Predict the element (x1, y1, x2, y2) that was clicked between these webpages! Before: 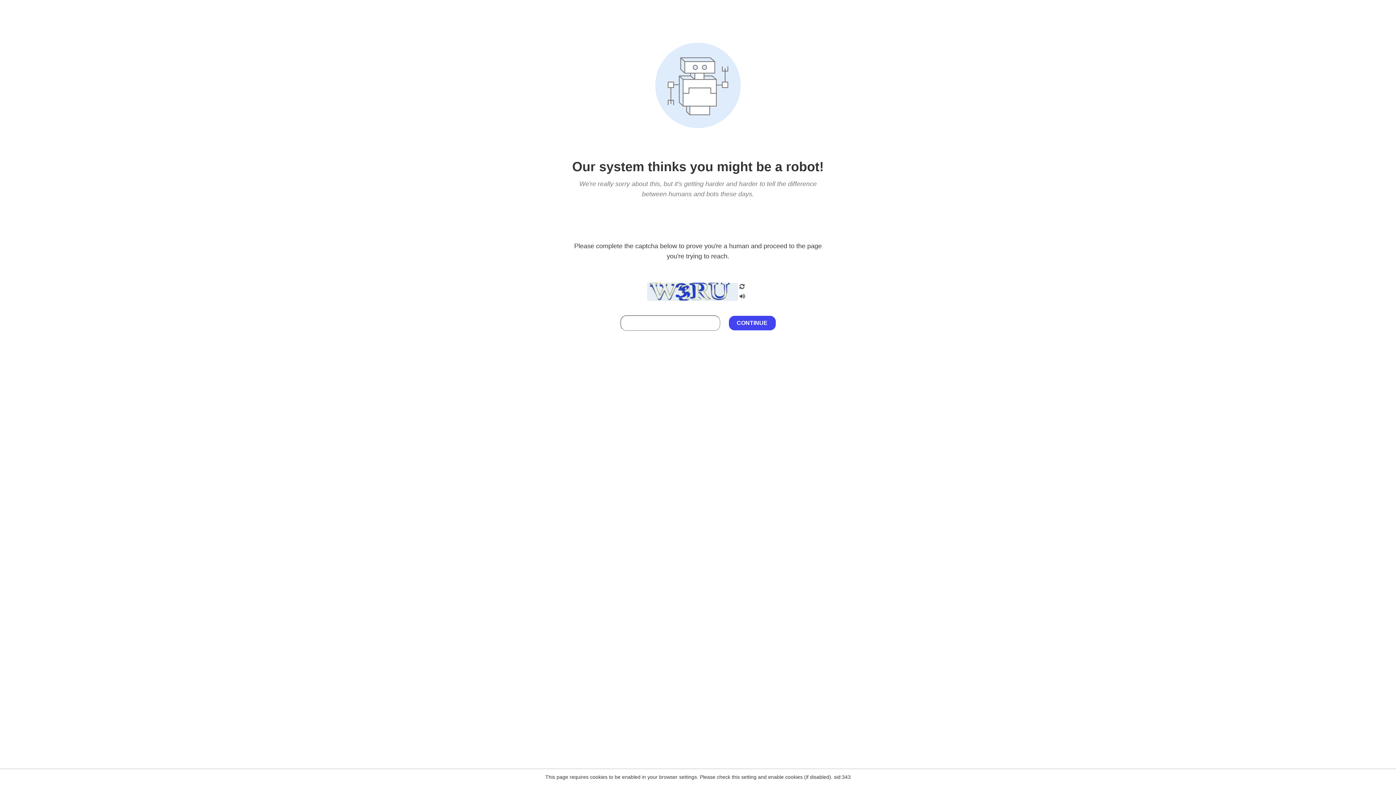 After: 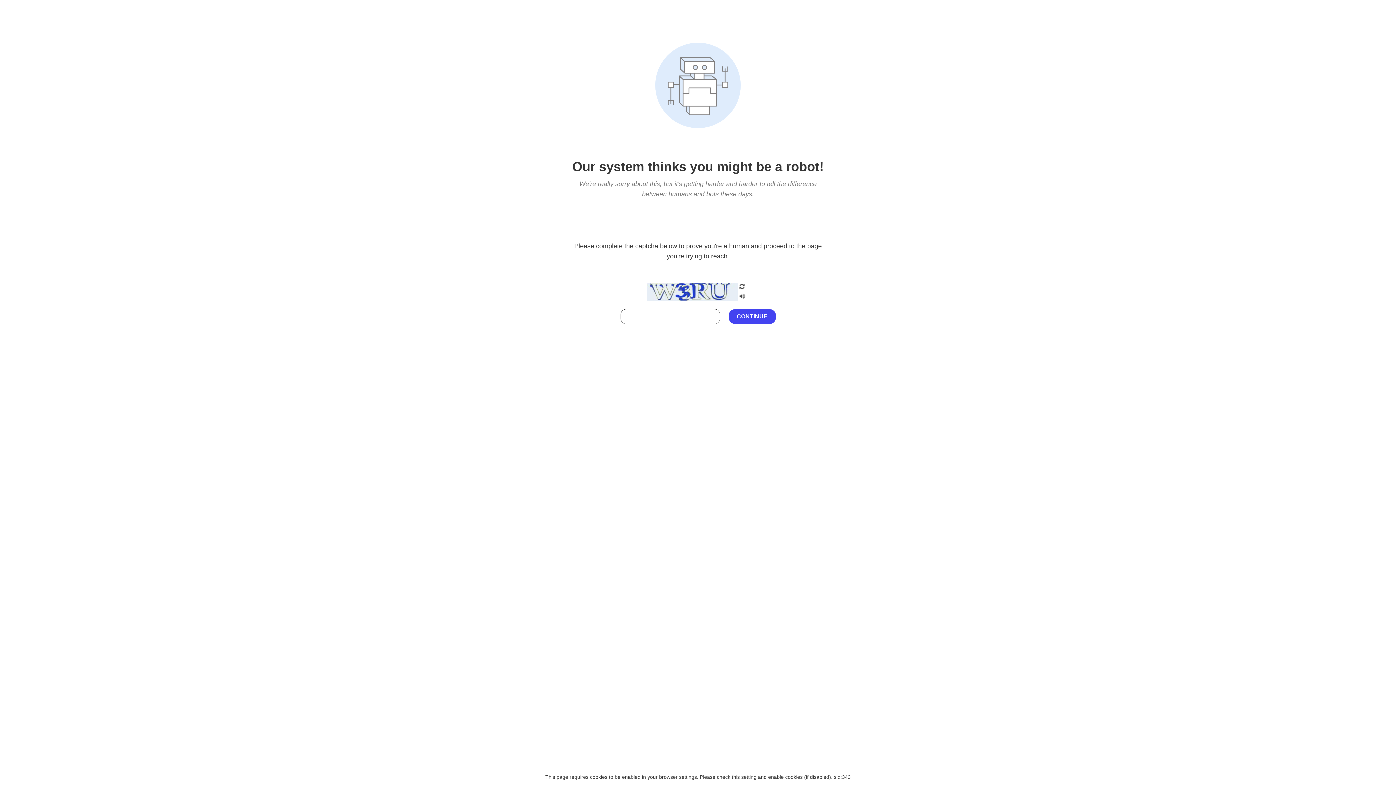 Action: bbox: (738, 212, 746, 219)